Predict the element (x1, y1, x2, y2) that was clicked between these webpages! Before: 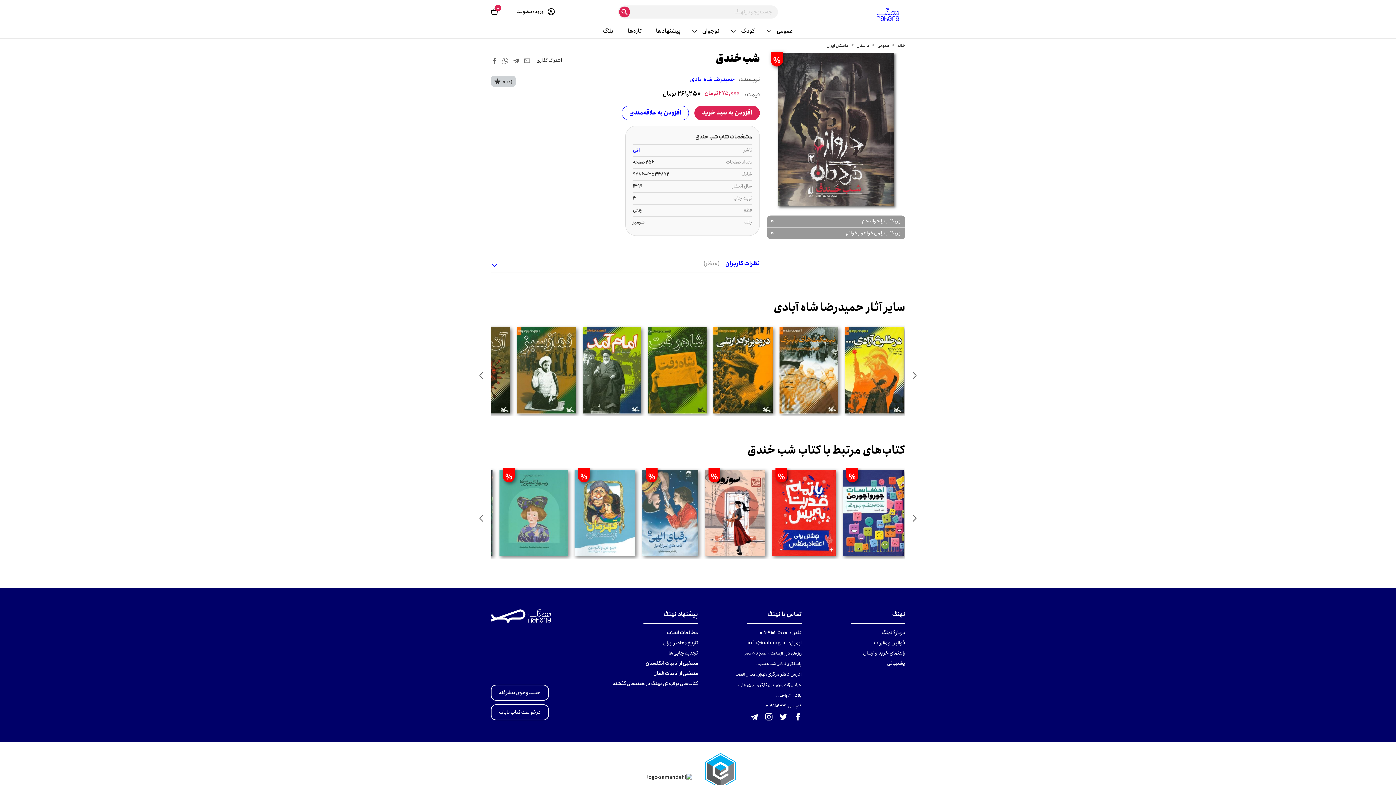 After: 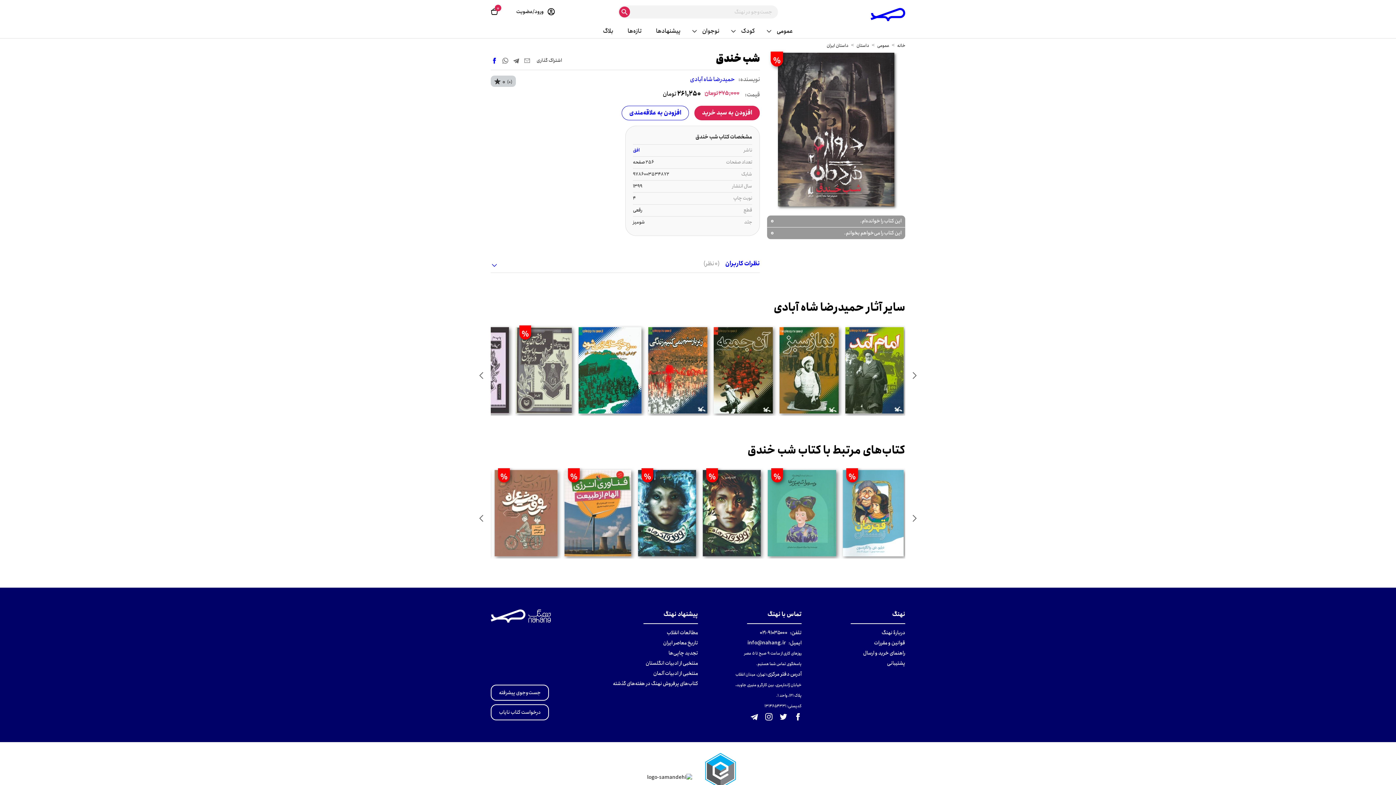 Action: bbox: (490, 56, 498, 64)